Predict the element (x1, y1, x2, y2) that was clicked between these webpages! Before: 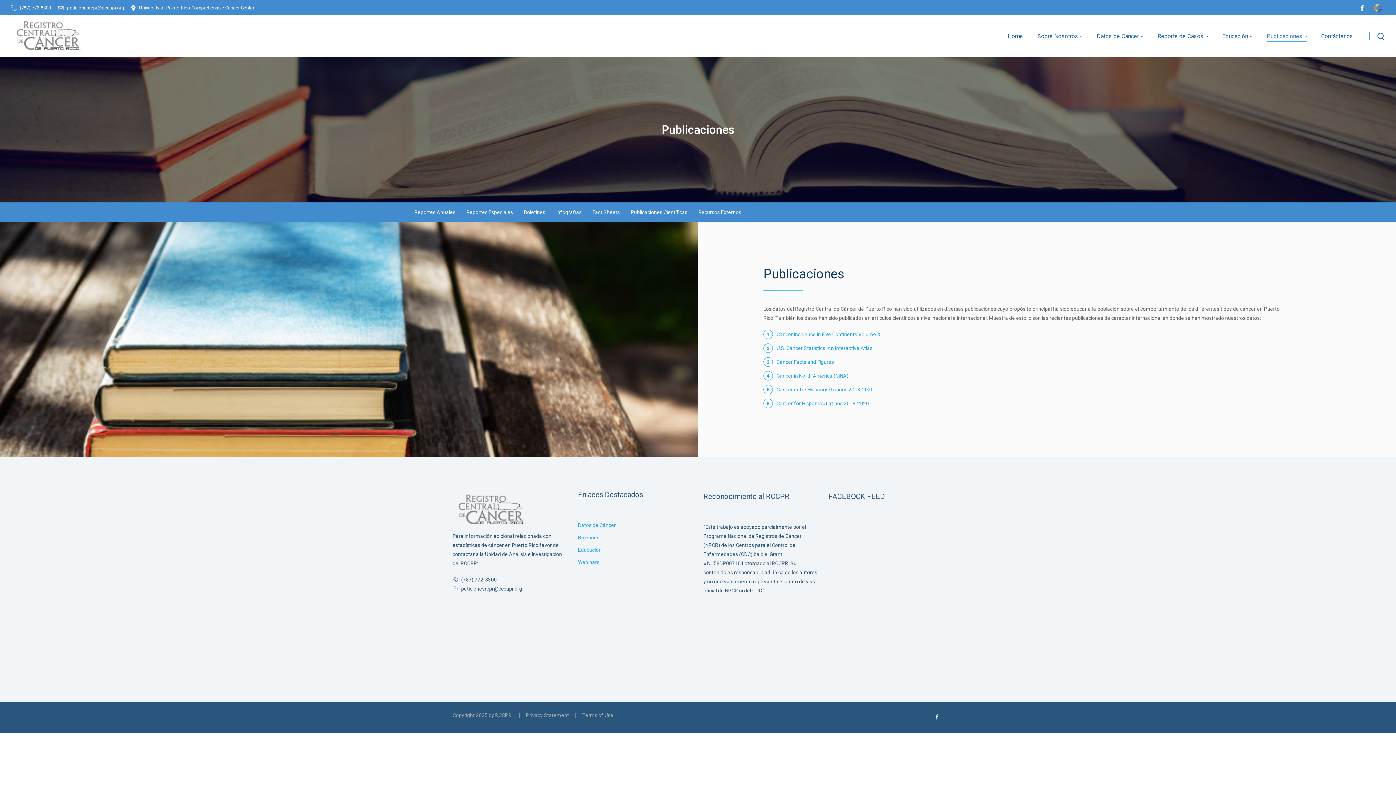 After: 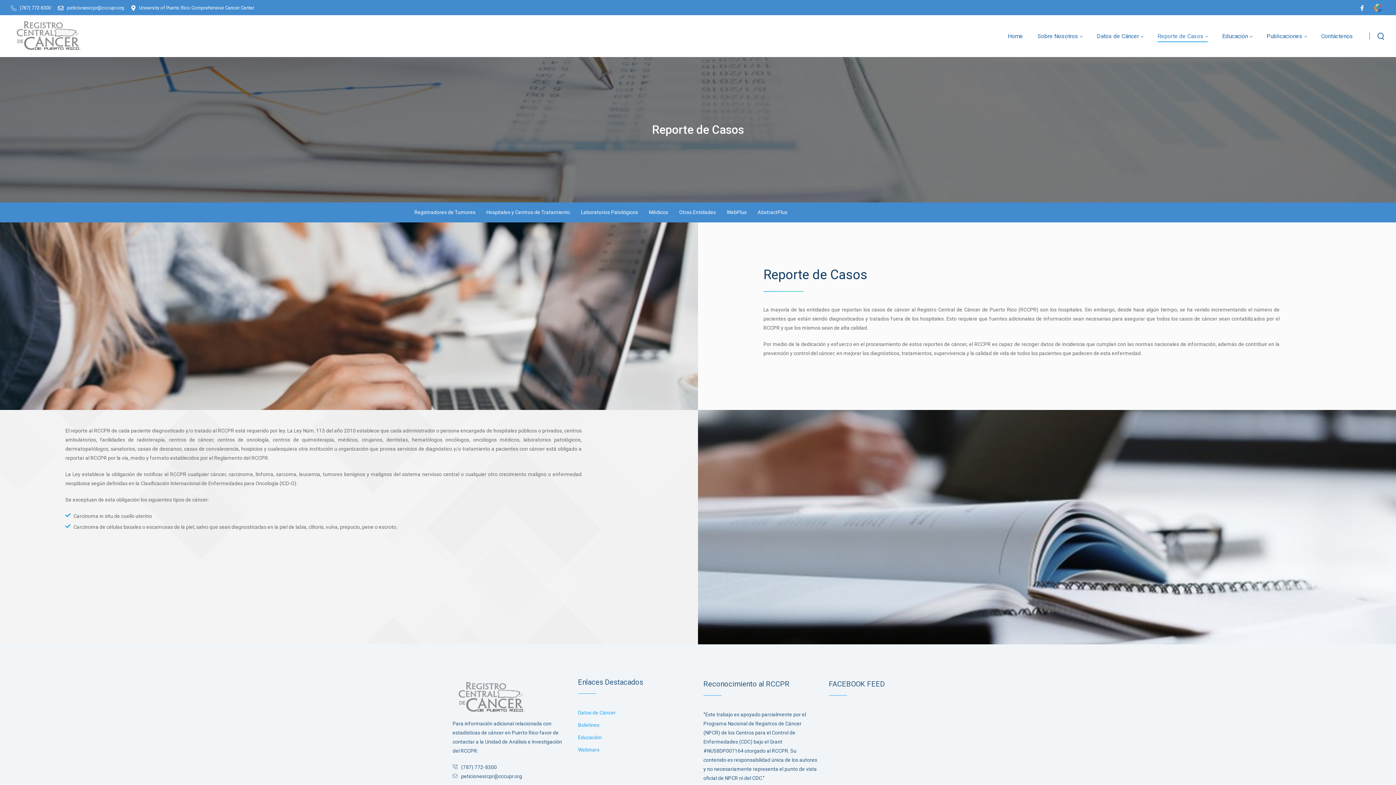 Action: bbox: (1150, 26, 1215, 45) label: Reporte de Casos